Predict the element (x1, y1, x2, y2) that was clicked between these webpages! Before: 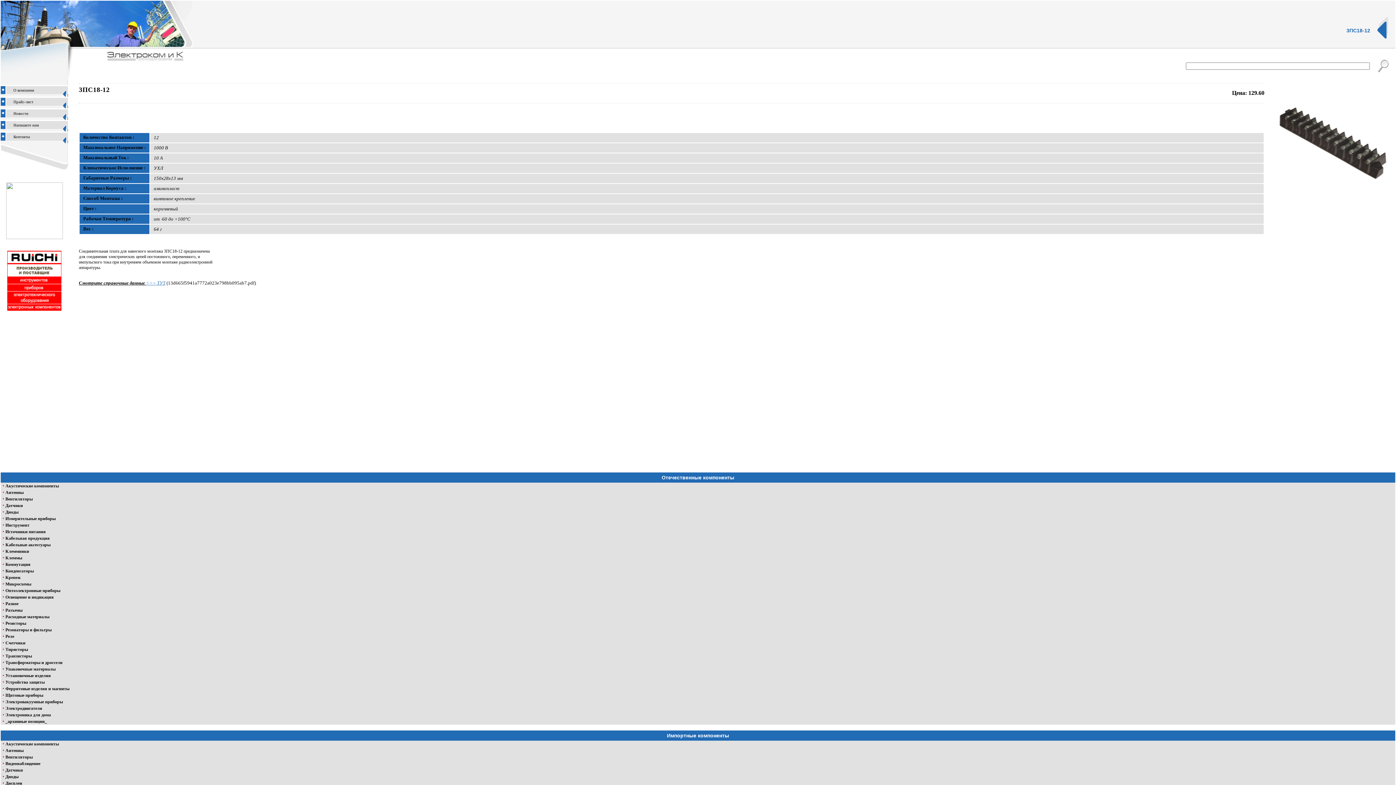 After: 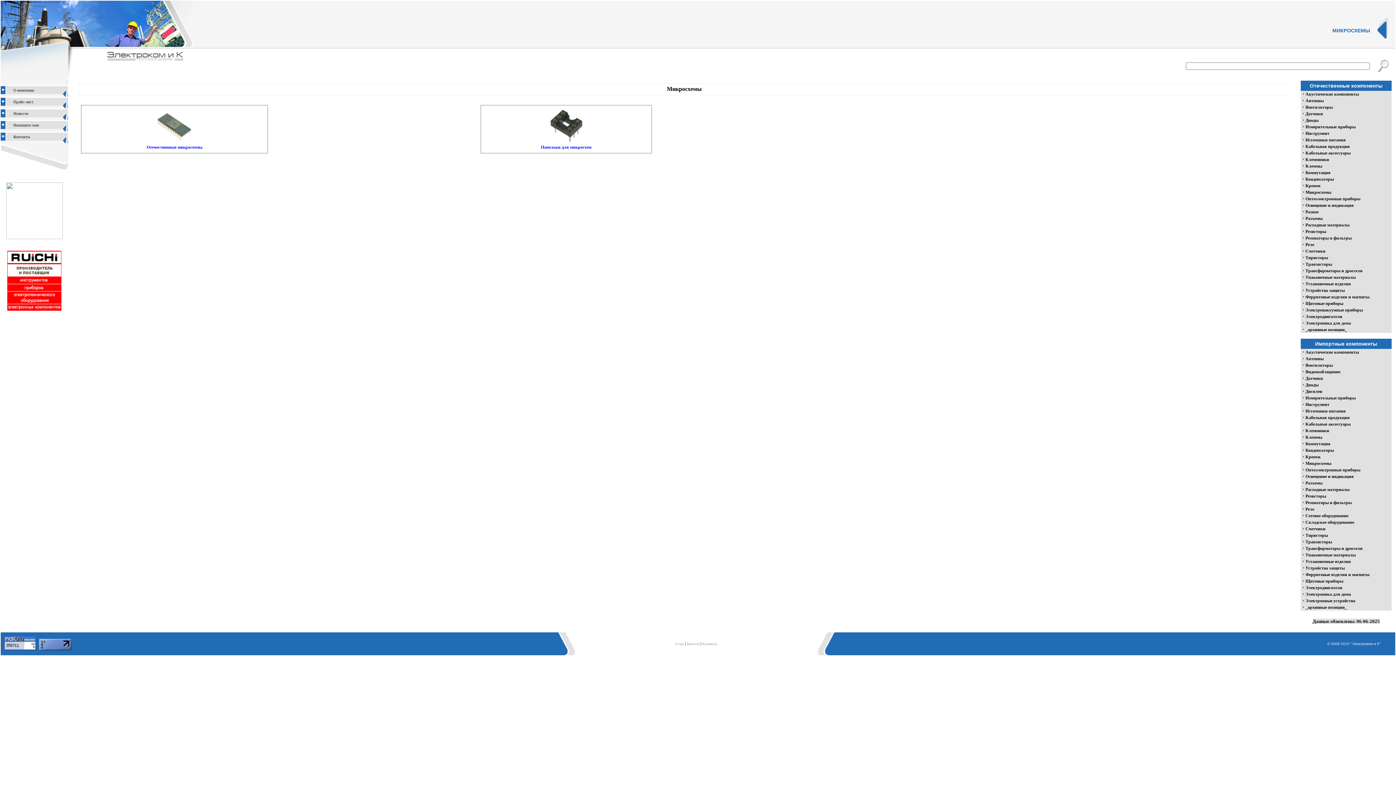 Action: bbox: (5, 581, 31, 586) label: Микросхемы